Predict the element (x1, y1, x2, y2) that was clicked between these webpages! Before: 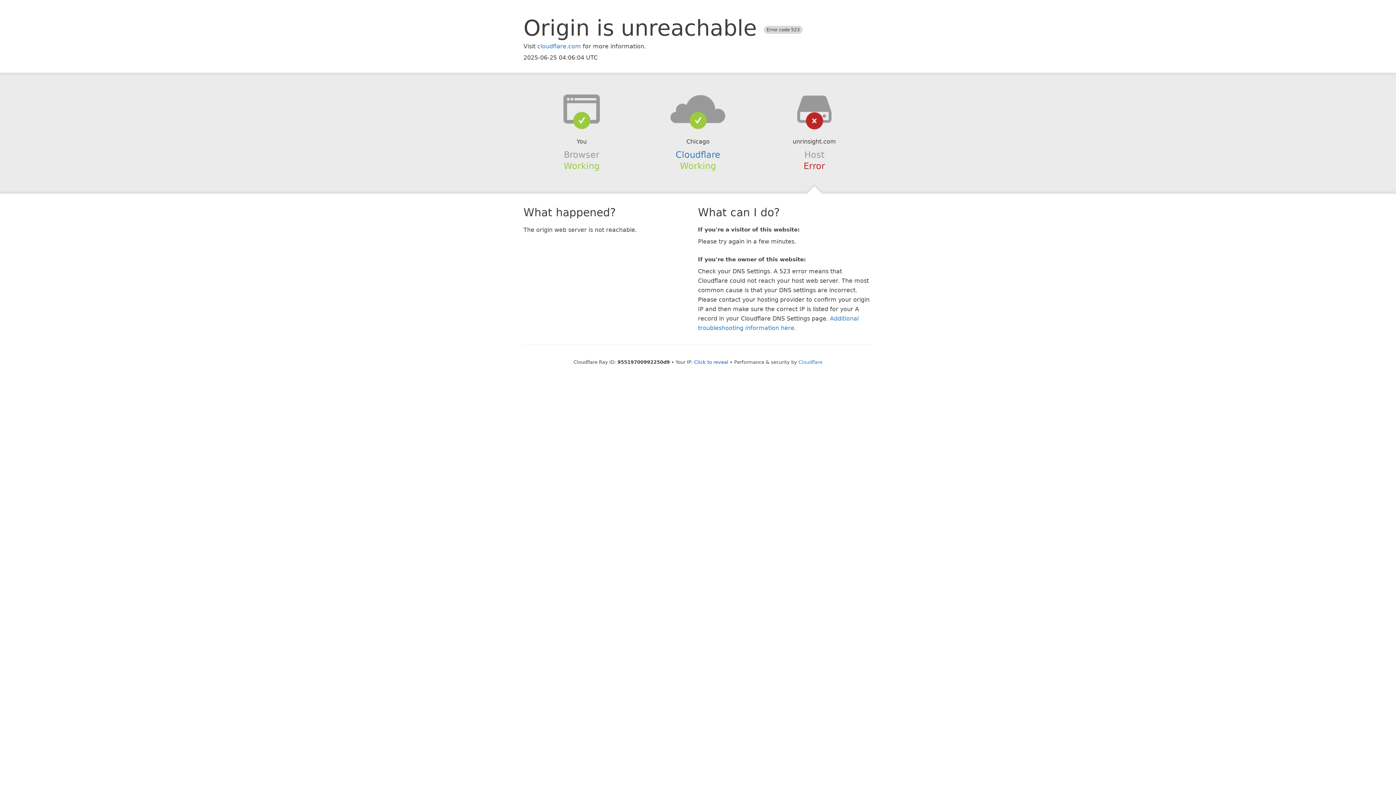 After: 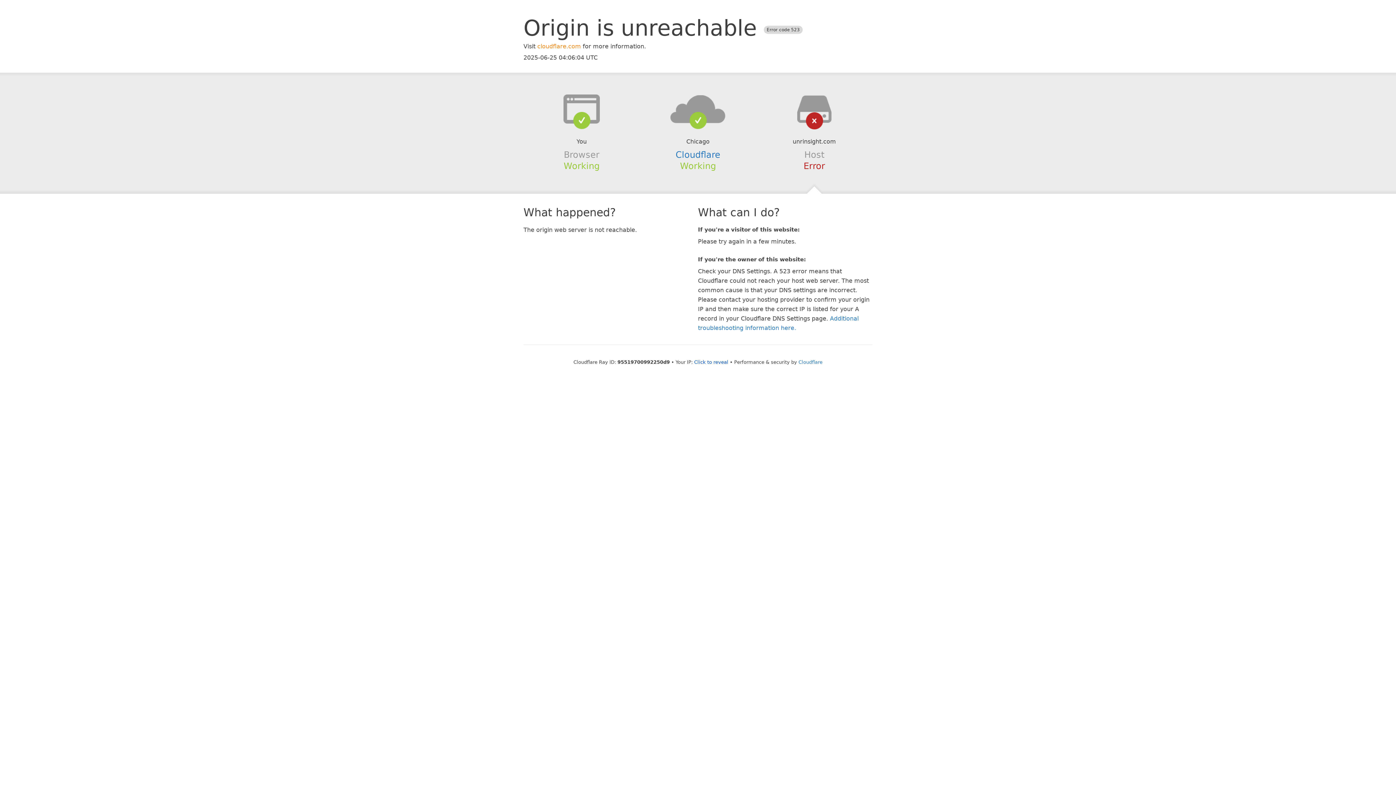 Action: label: cloudflare.com bbox: (537, 42, 581, 49)